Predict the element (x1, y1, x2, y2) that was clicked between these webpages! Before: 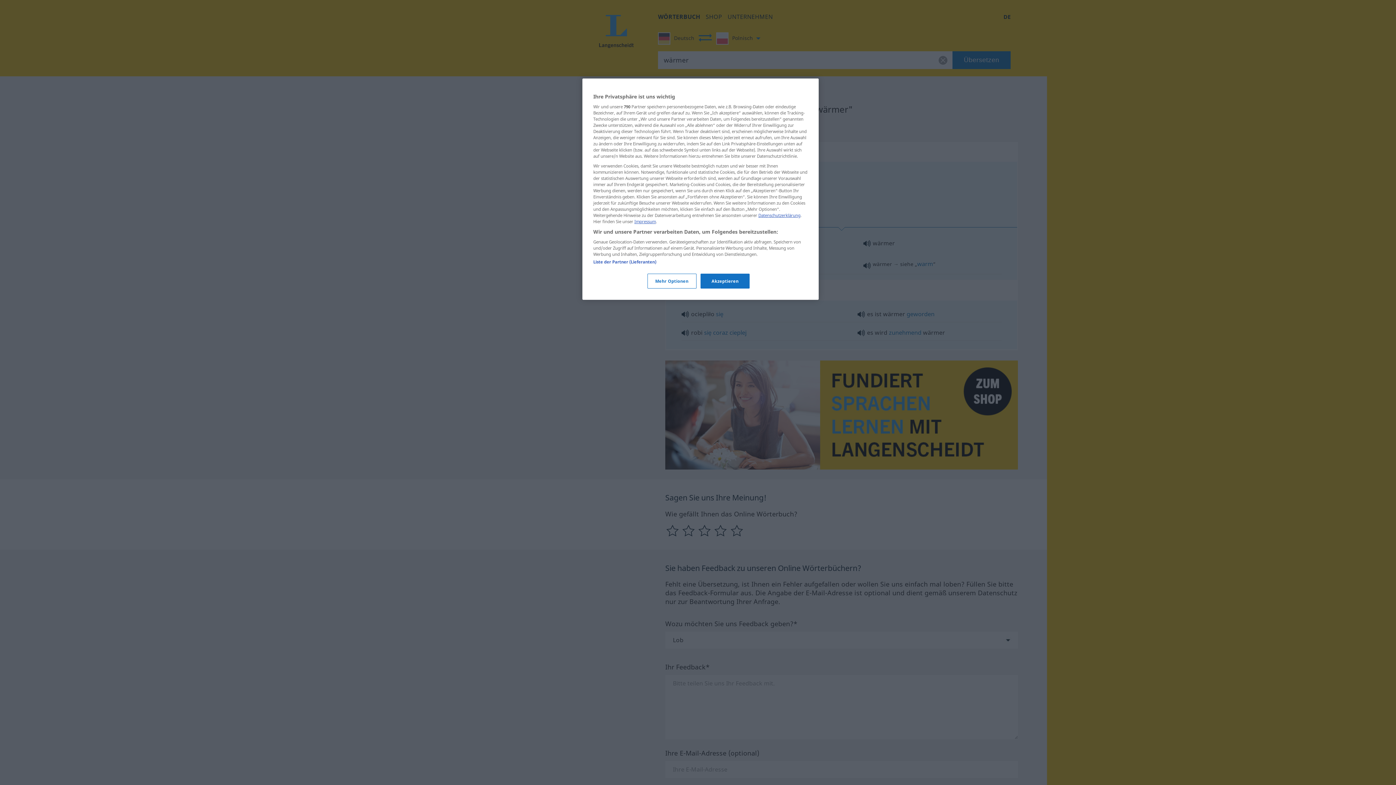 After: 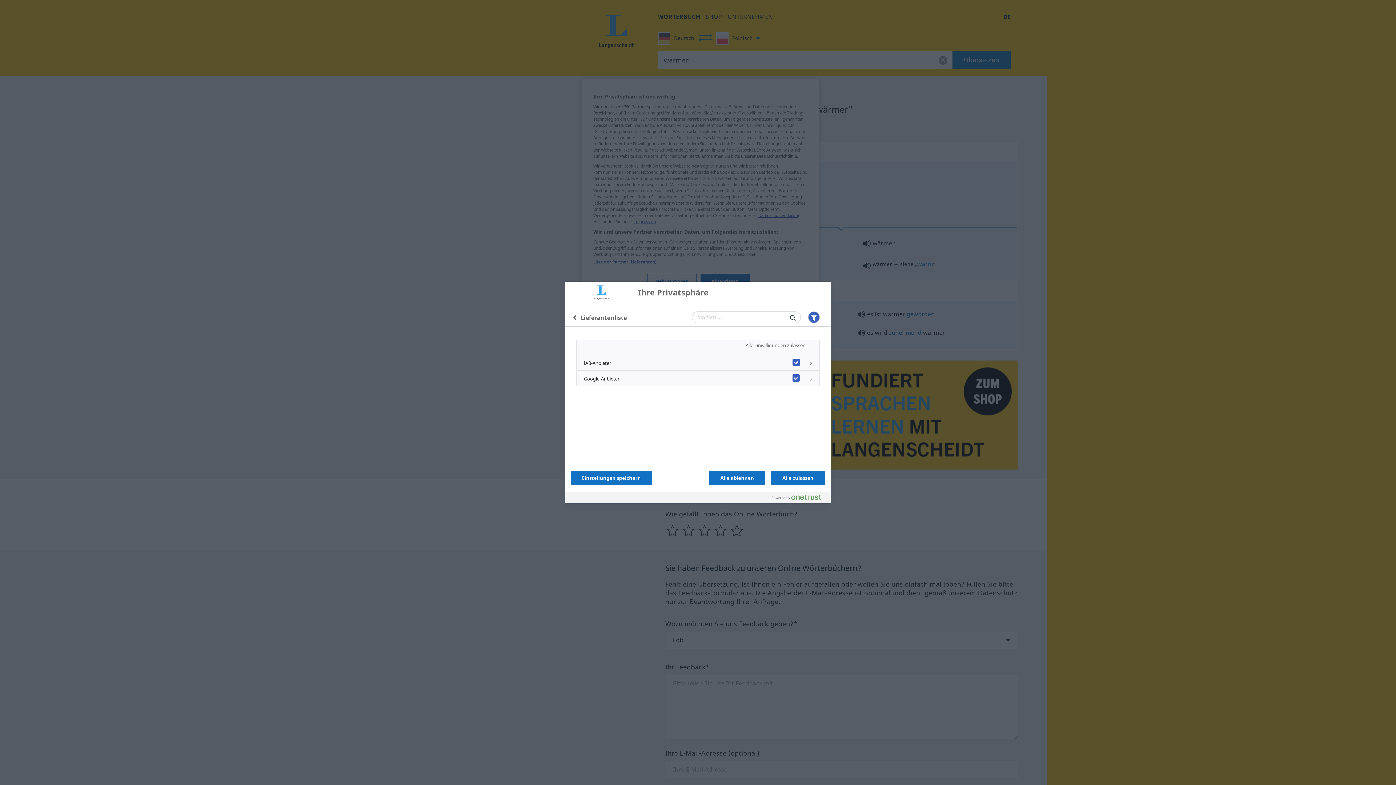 Action: bbox: (593, 259, 656, 264) label: Liste der Partner (Lieferanten)